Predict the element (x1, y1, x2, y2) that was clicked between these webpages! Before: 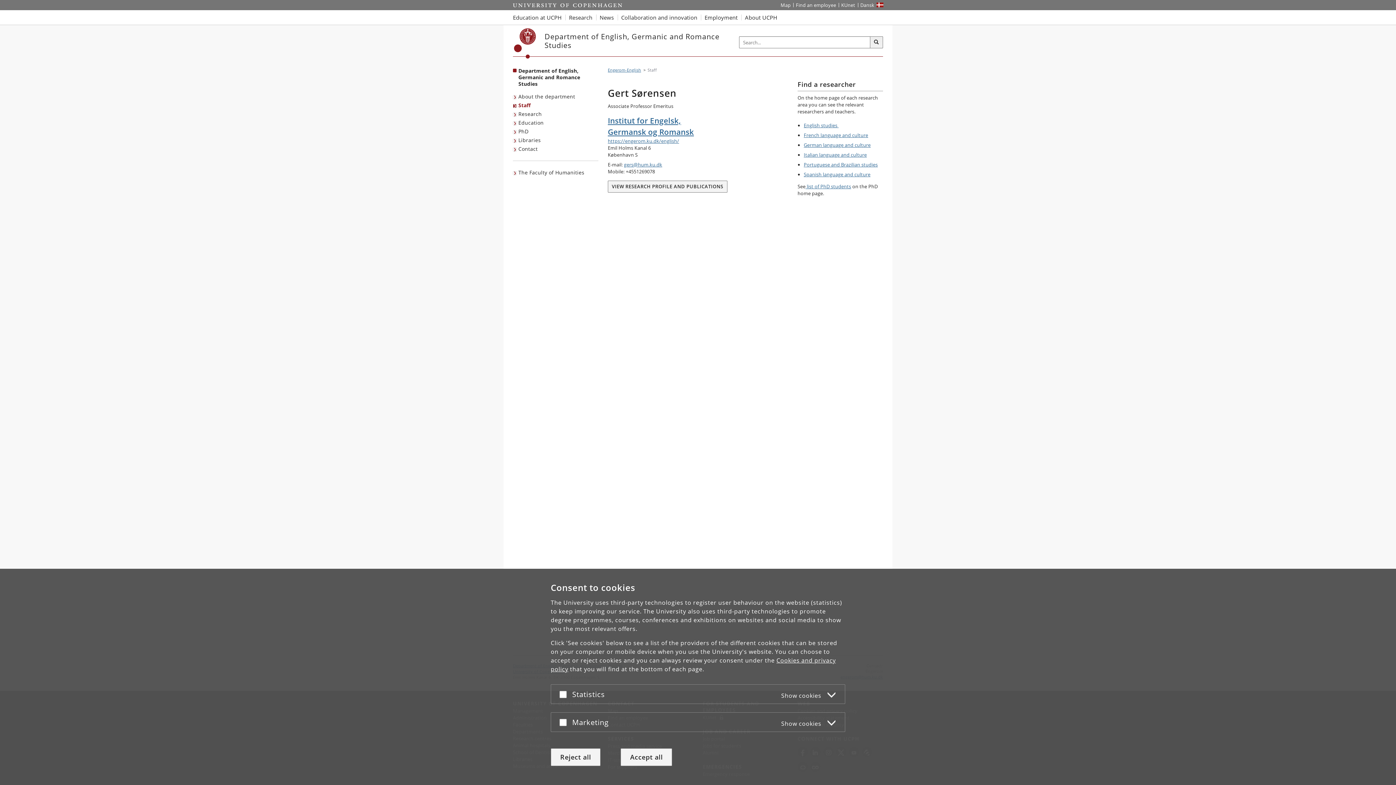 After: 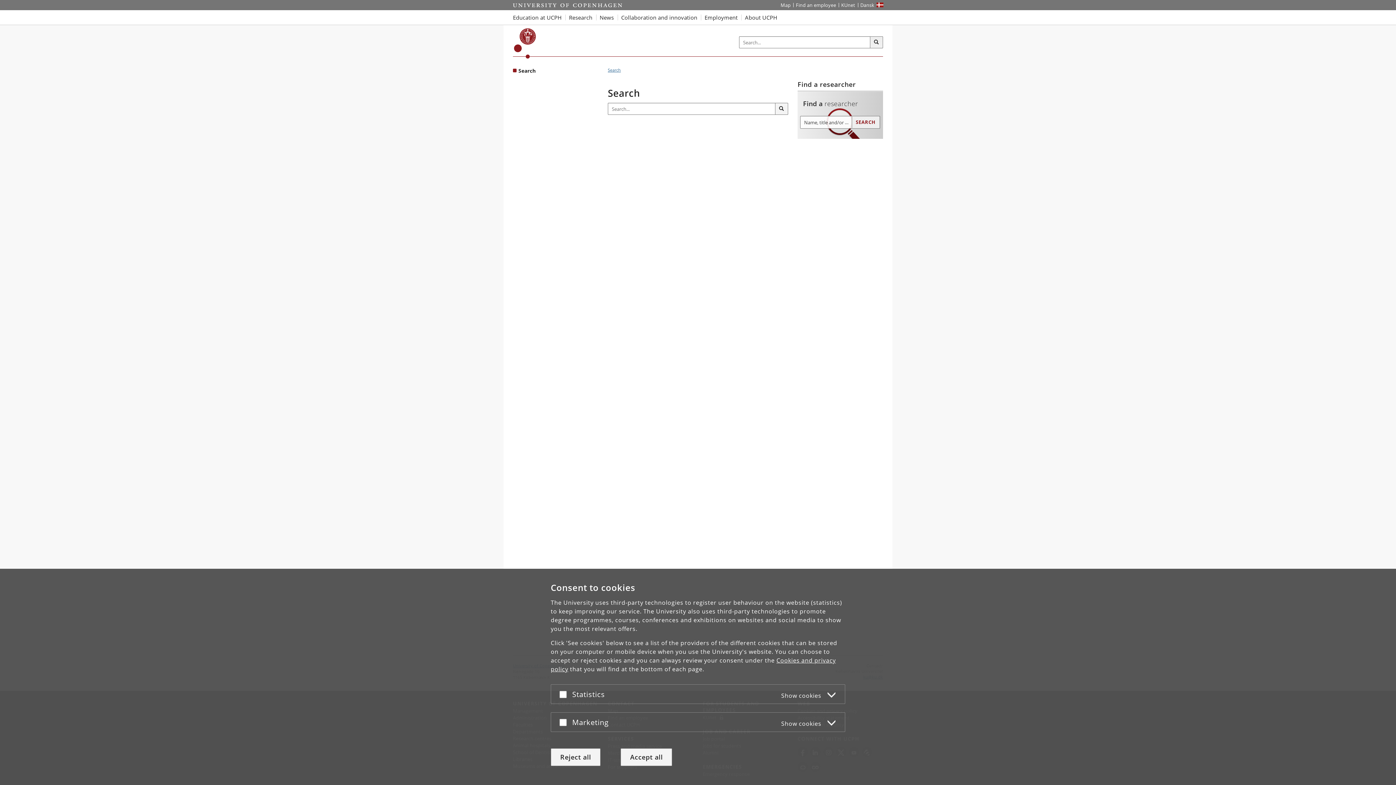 Action: label: Search bbox: (870, 36, 883, 48)